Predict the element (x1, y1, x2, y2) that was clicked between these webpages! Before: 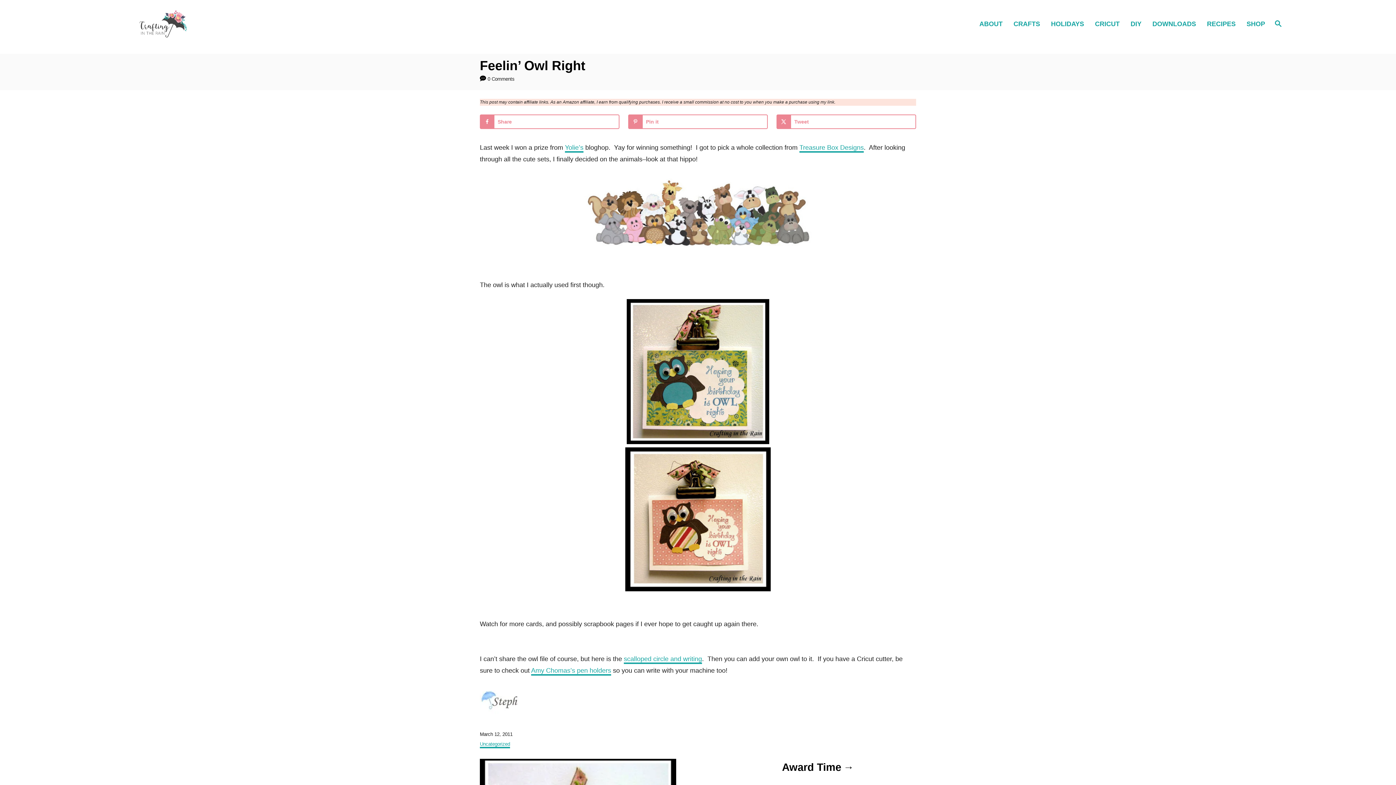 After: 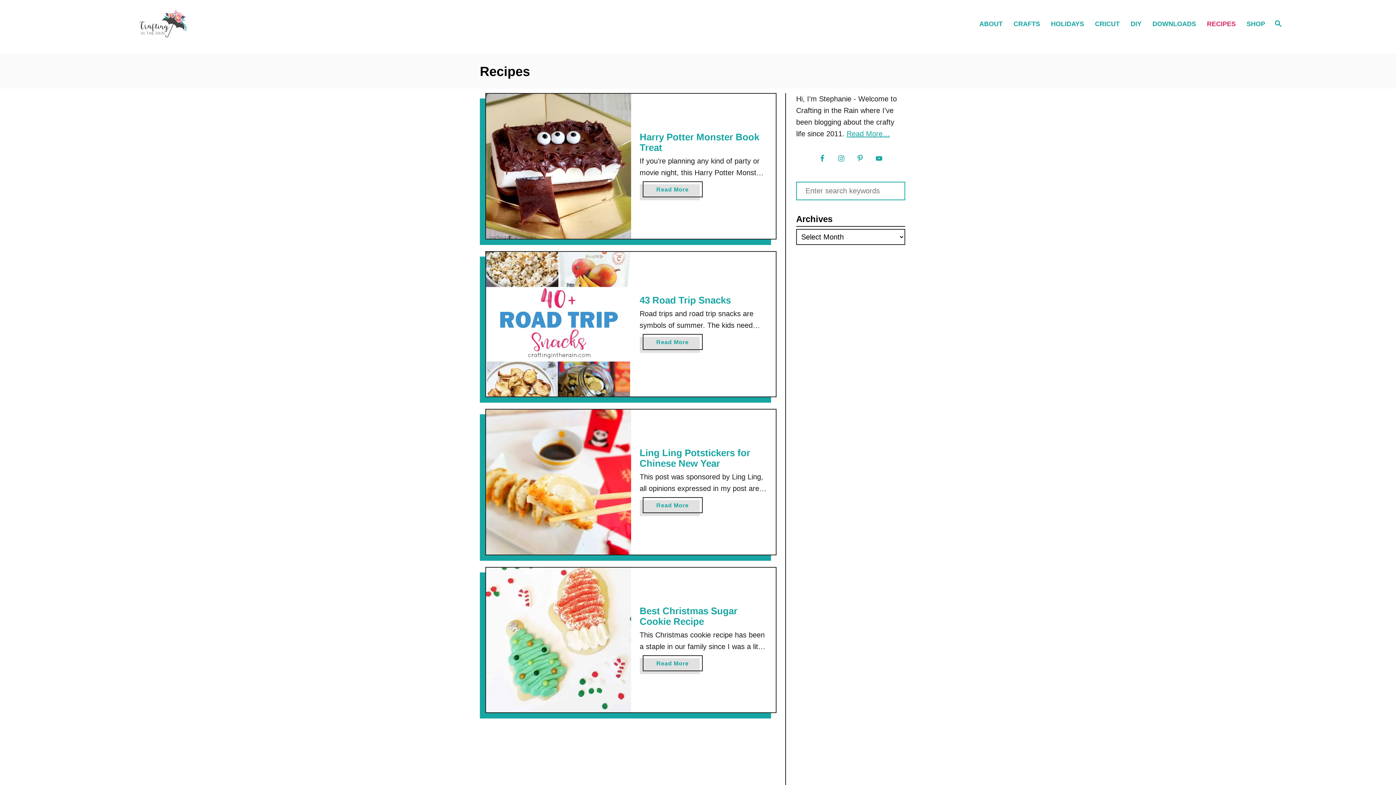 Action: bbox: (1205, 14, 1244, 33) label: RECIPES